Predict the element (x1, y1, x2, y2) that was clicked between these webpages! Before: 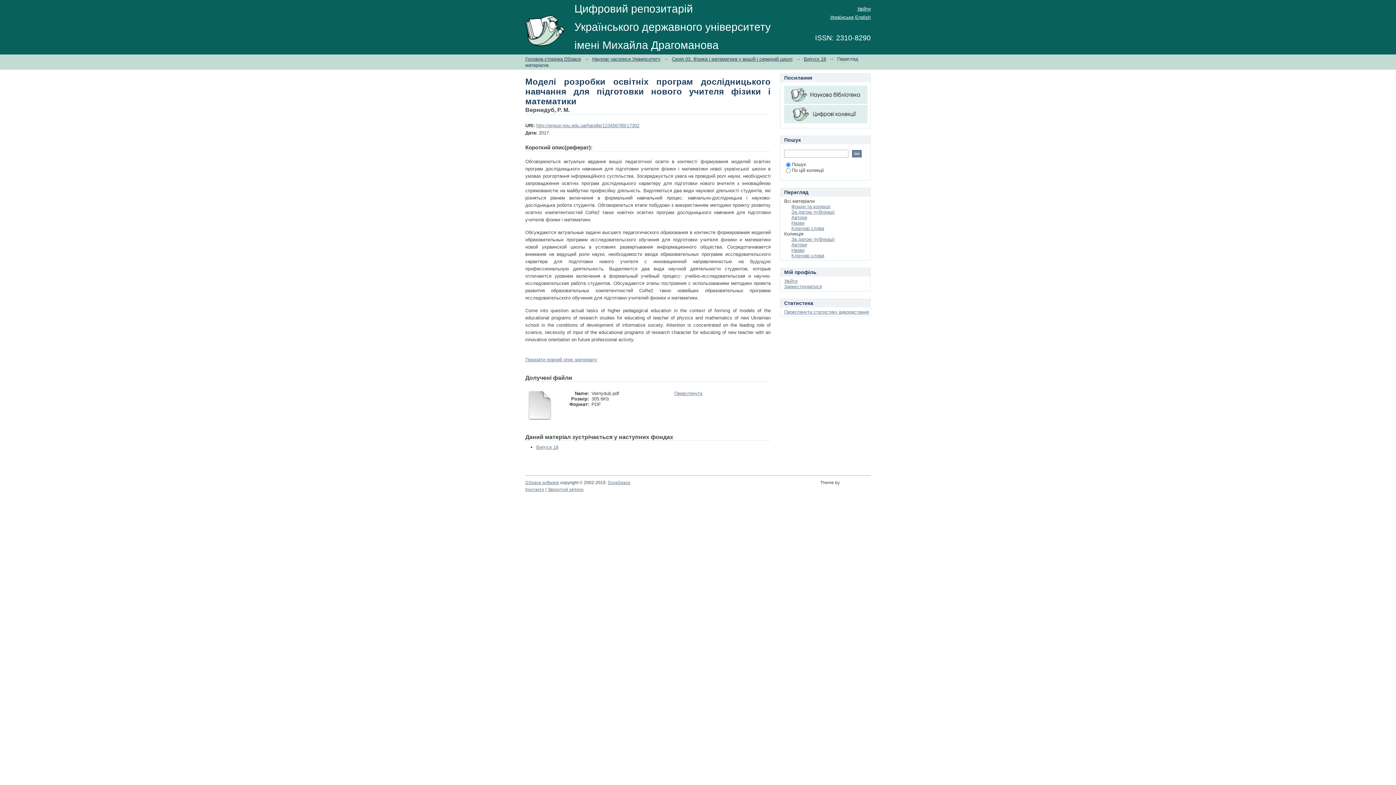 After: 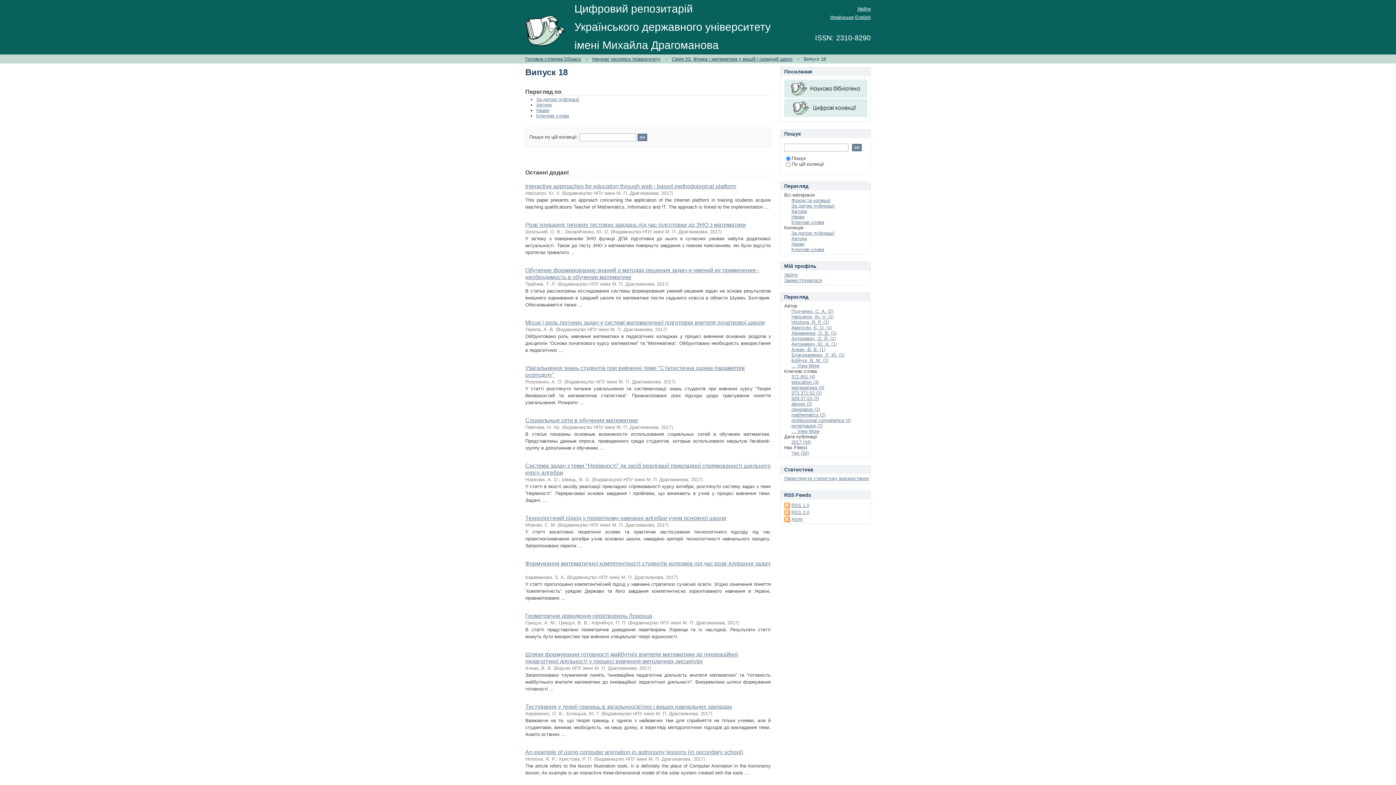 Action: bbox: (536, 444, 558, 450) label: Випуск 18